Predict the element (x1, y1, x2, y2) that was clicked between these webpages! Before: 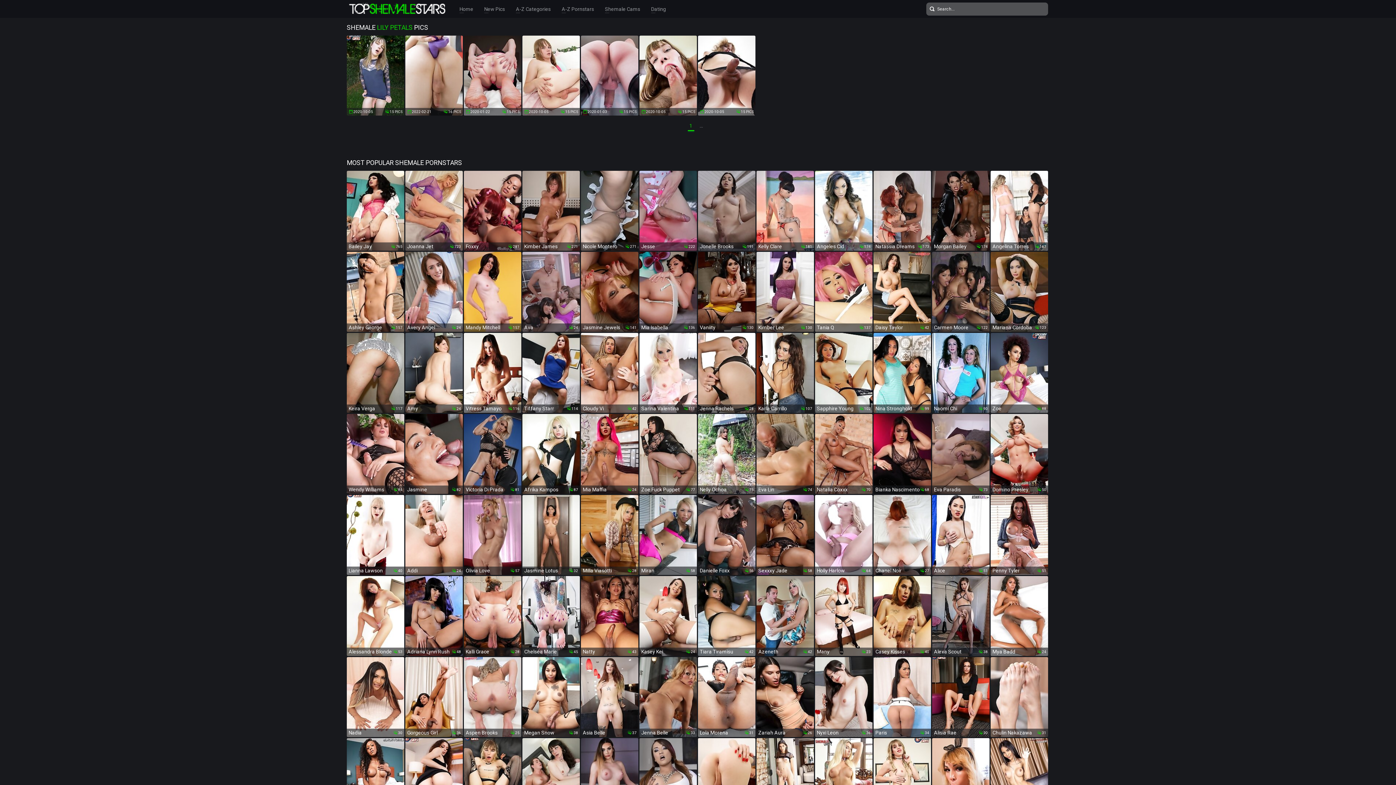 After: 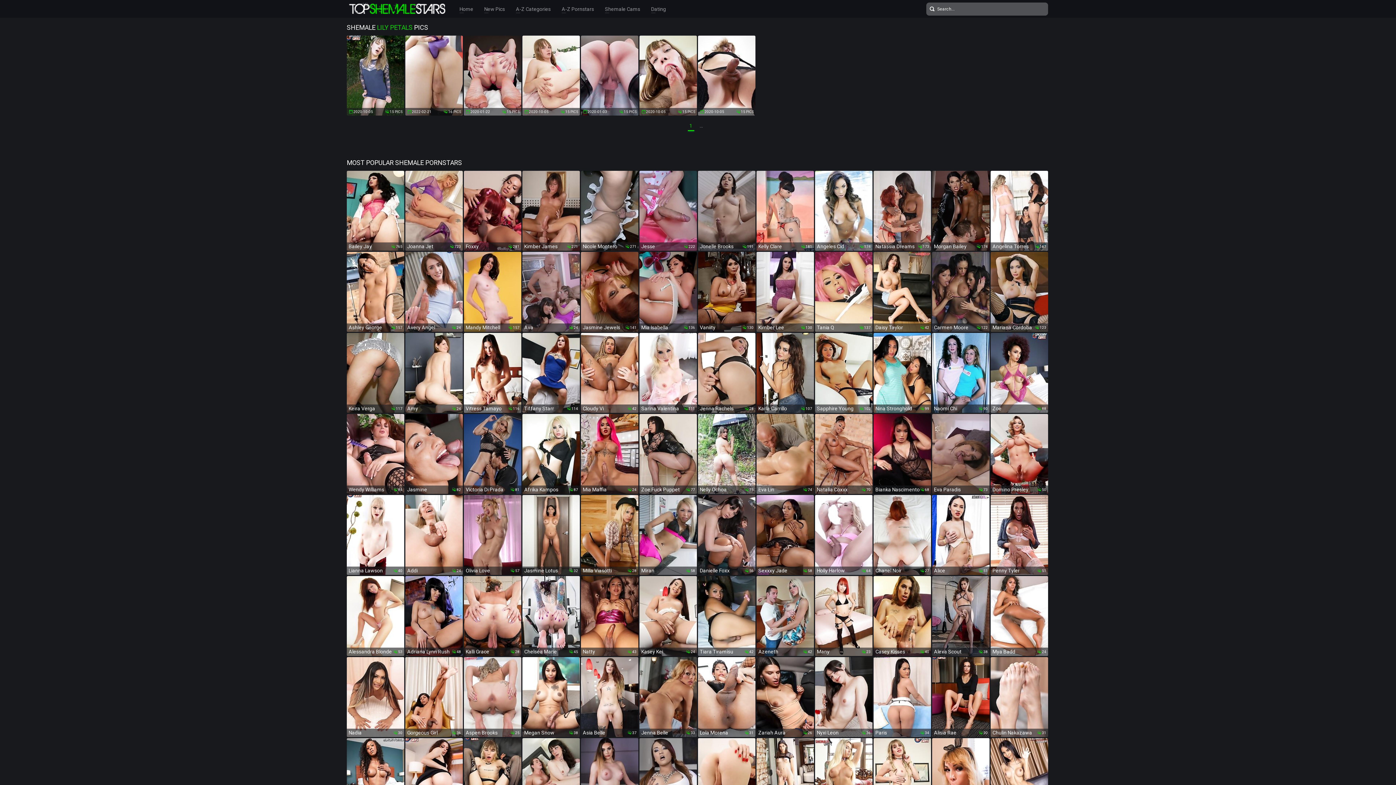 Action: bbox: (928, 2, 936, 15)